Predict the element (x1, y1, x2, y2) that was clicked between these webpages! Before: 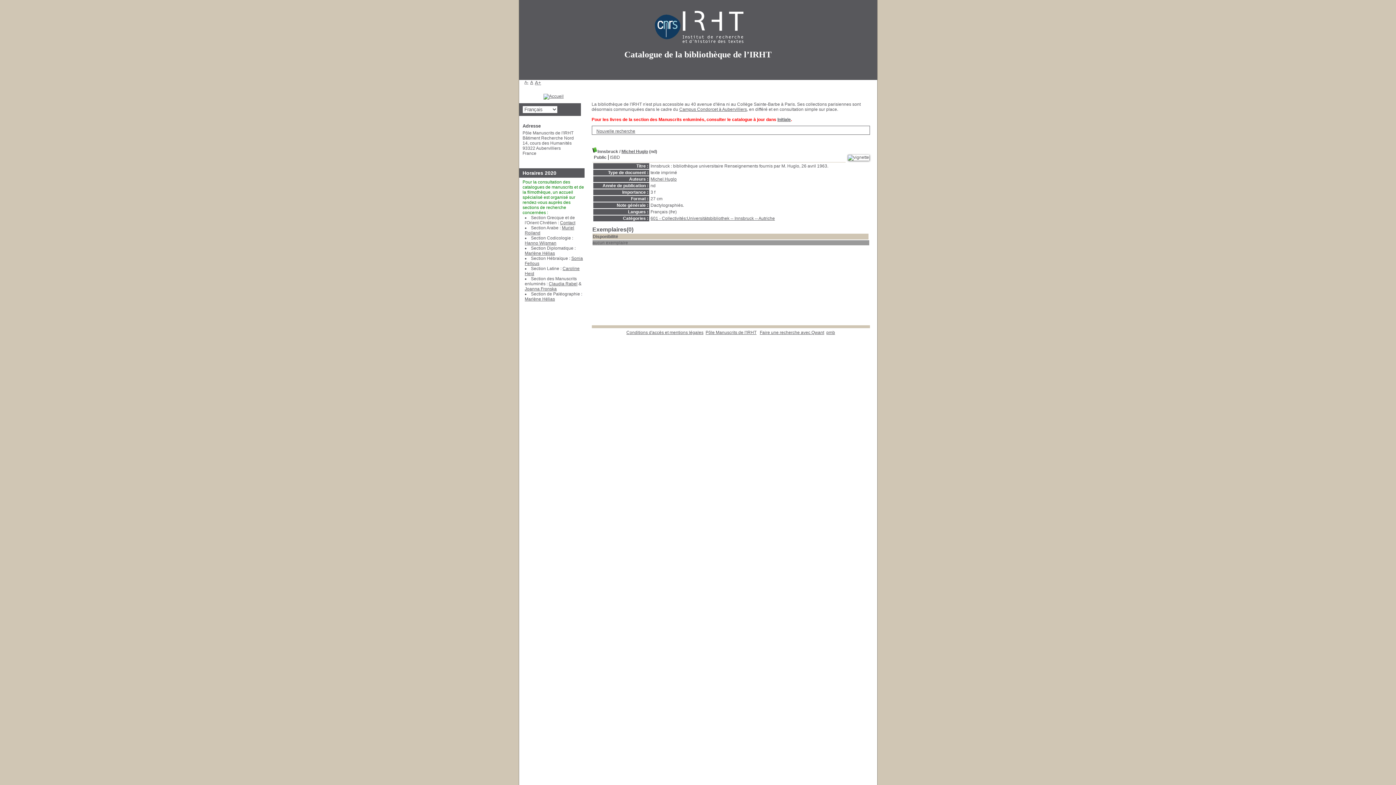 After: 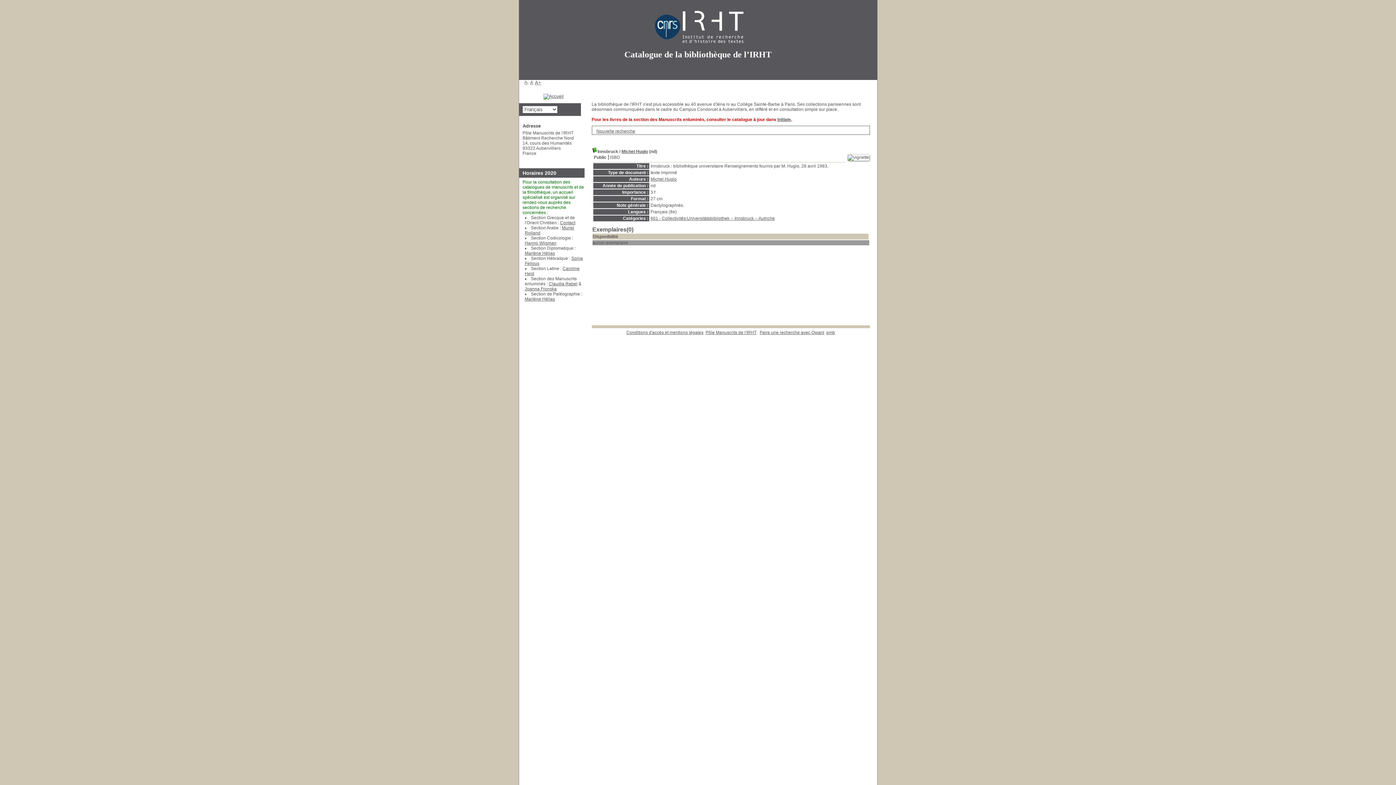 Action: label: Campus Condorcet à Aubervilliers bbox: (679, 106, 747, 112)